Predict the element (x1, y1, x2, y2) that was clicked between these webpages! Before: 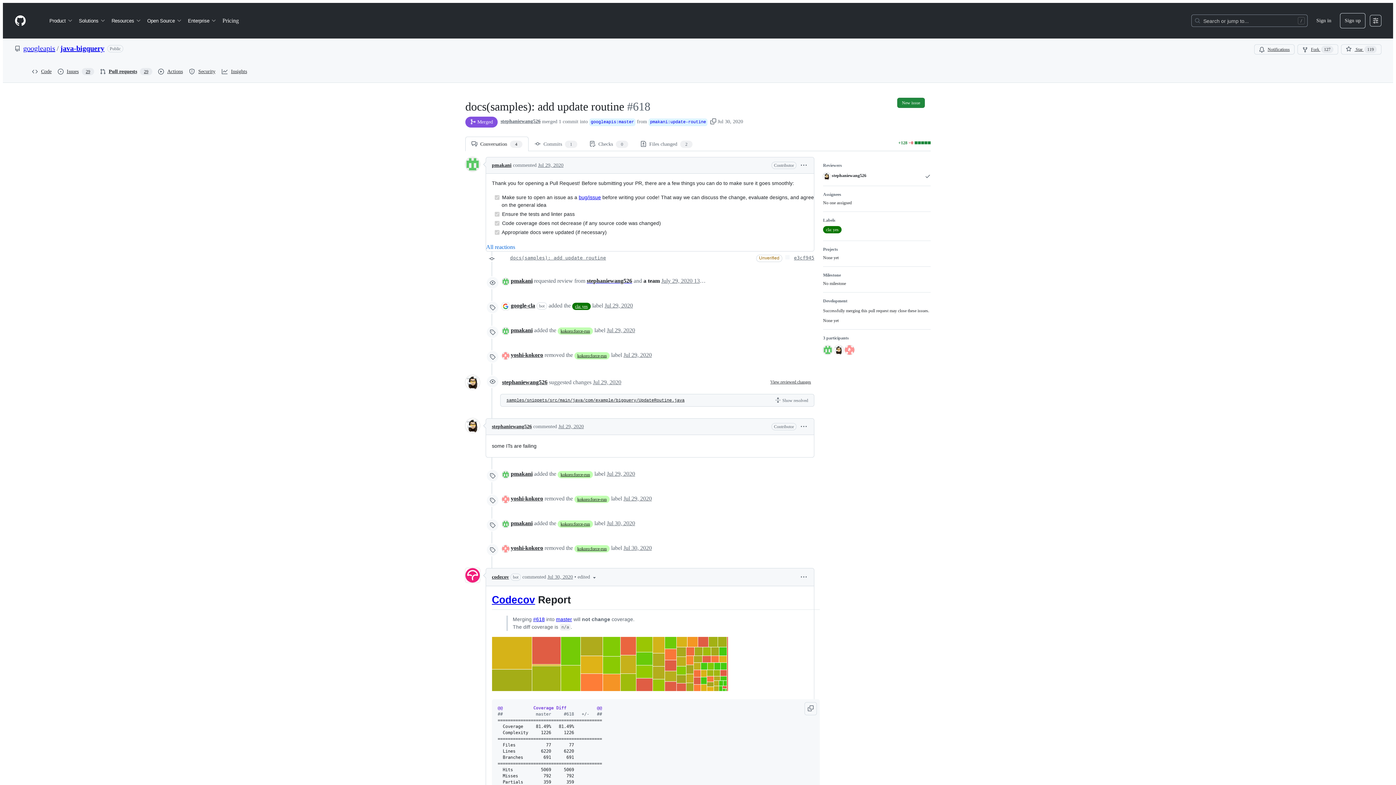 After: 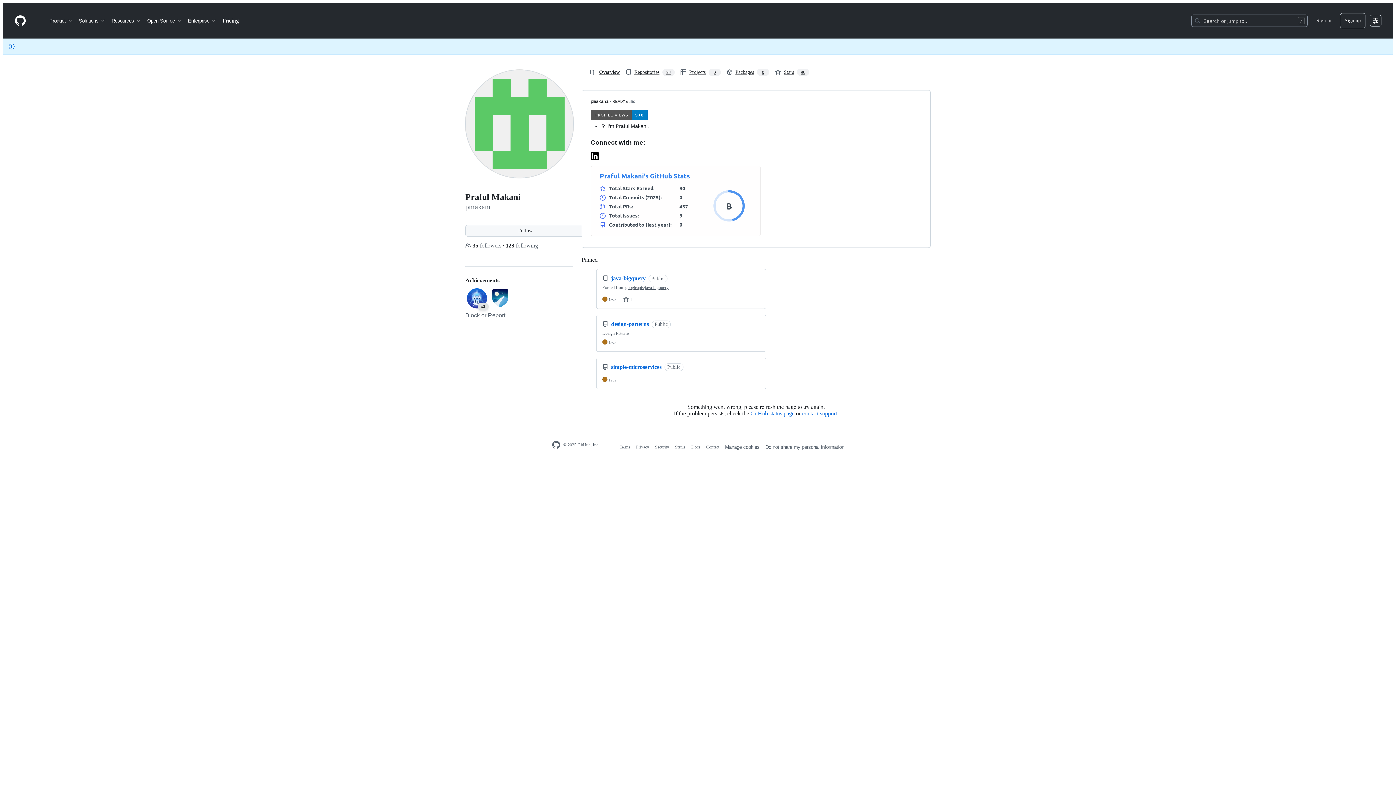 Action: bbox: (502, 327, 509, 334)